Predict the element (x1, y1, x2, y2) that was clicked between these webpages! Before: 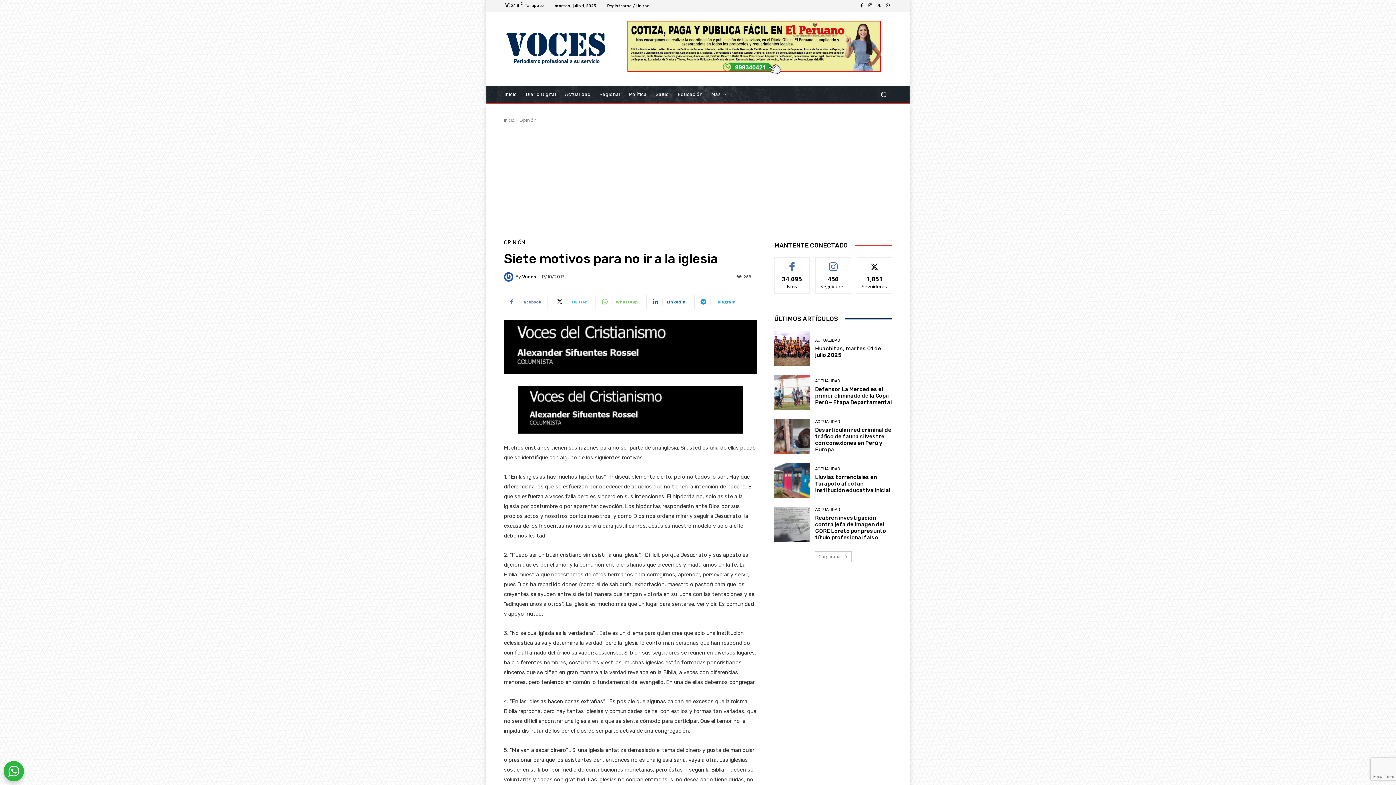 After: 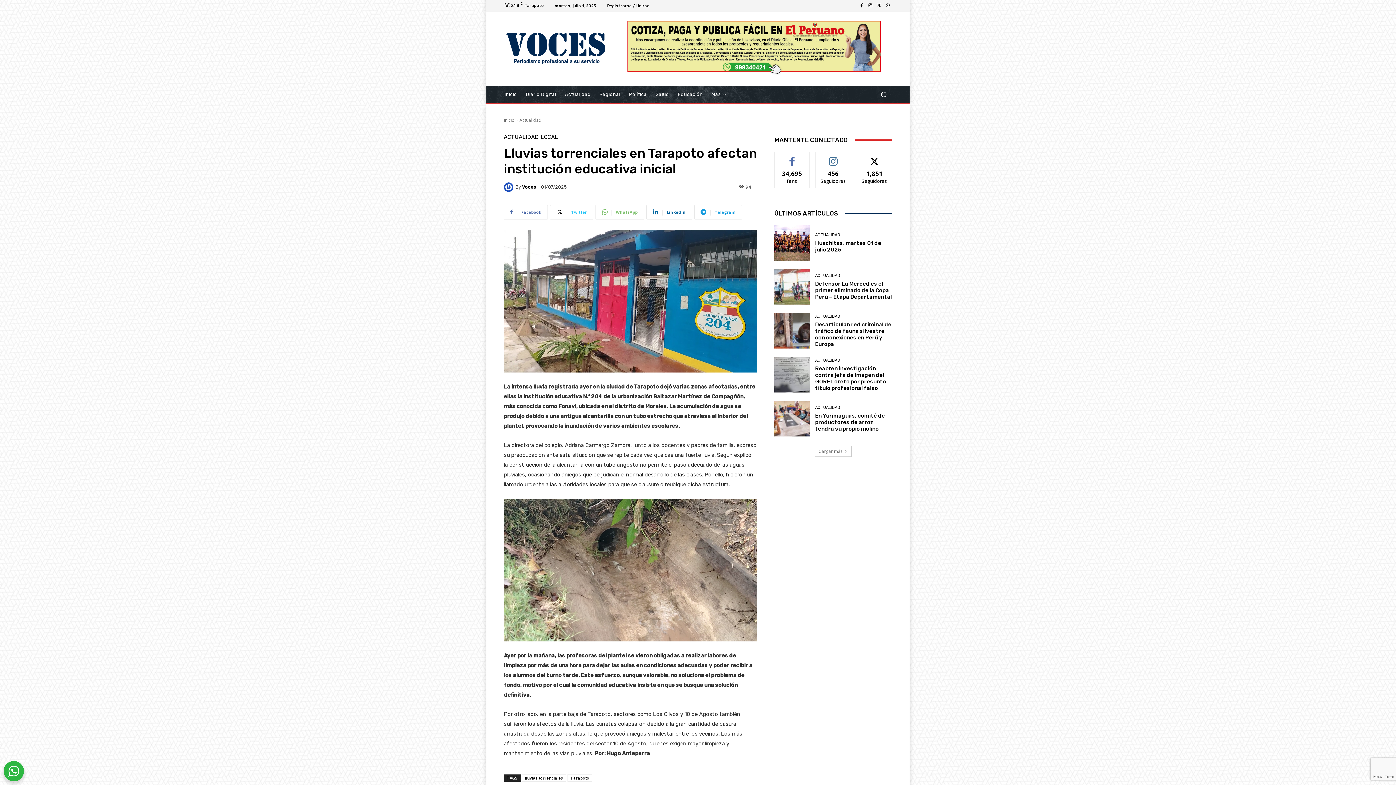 Action: bbox: (774, 462, 809, 498)